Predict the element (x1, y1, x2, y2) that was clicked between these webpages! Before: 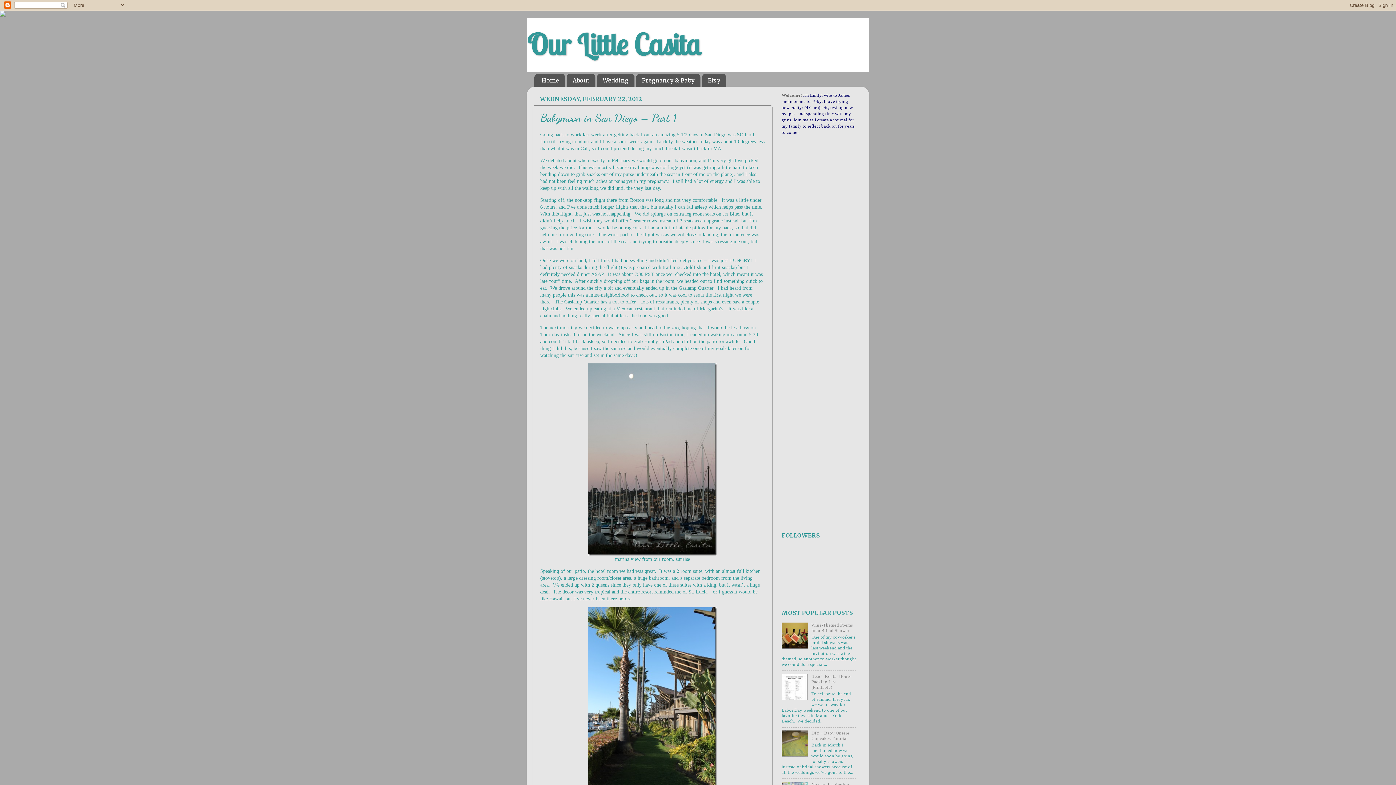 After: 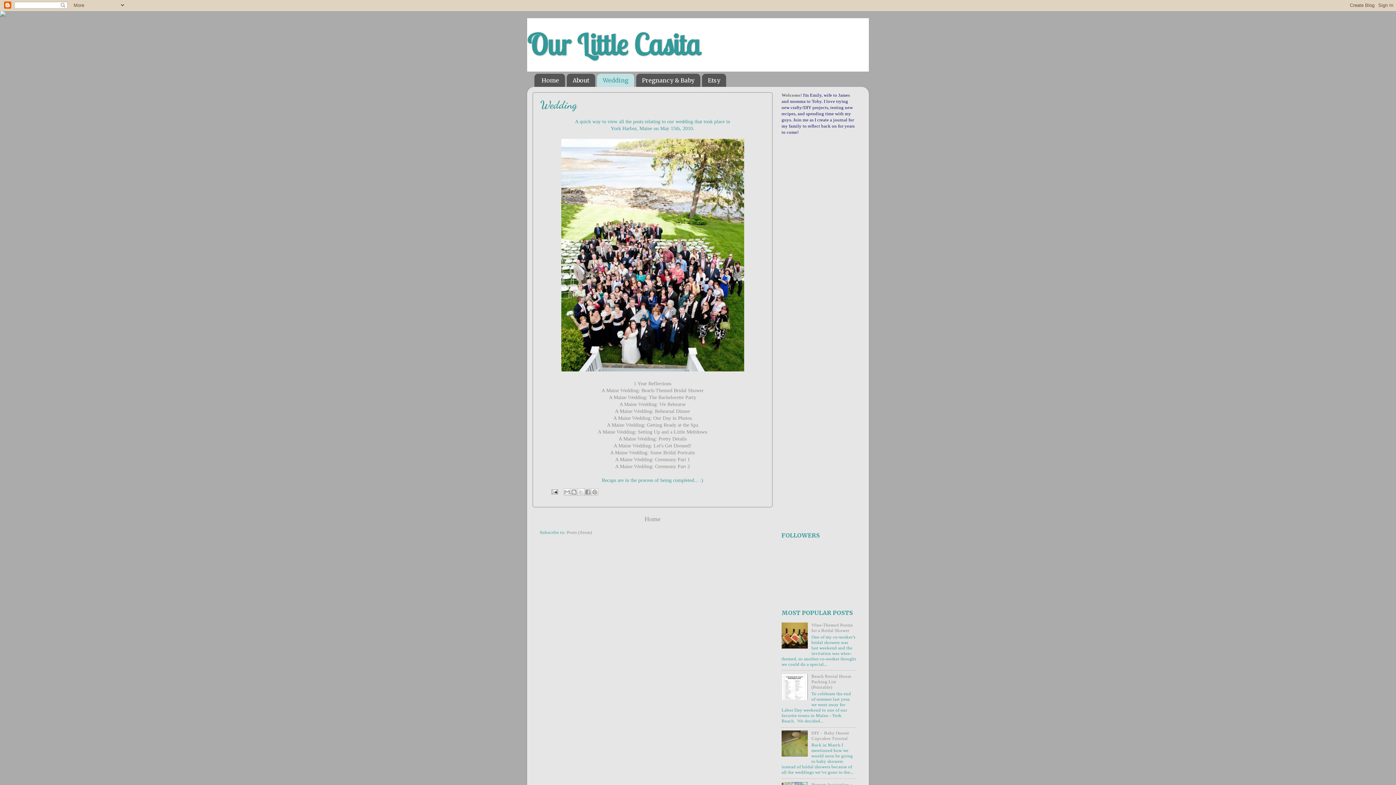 Action: label: Wedding bbox: (597, 73, 634, 87)